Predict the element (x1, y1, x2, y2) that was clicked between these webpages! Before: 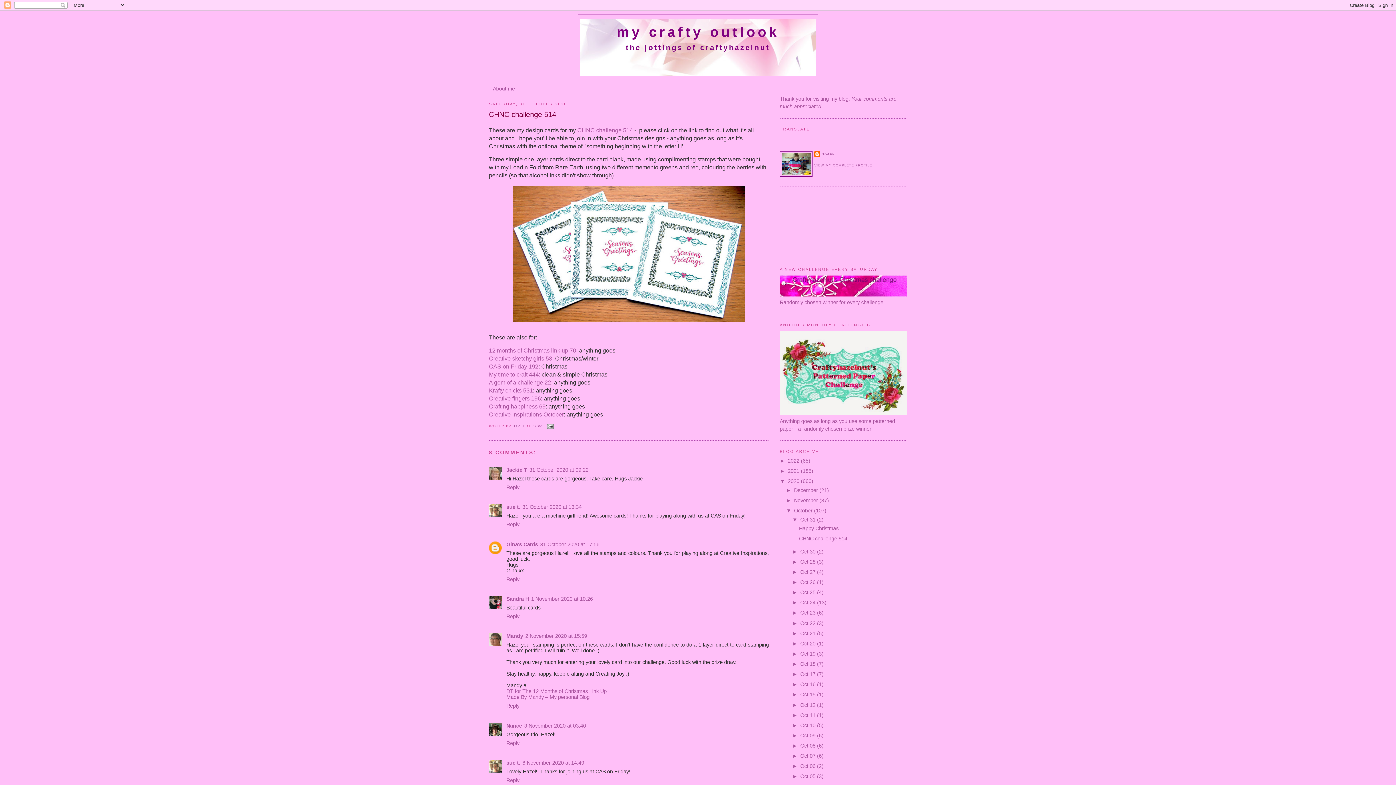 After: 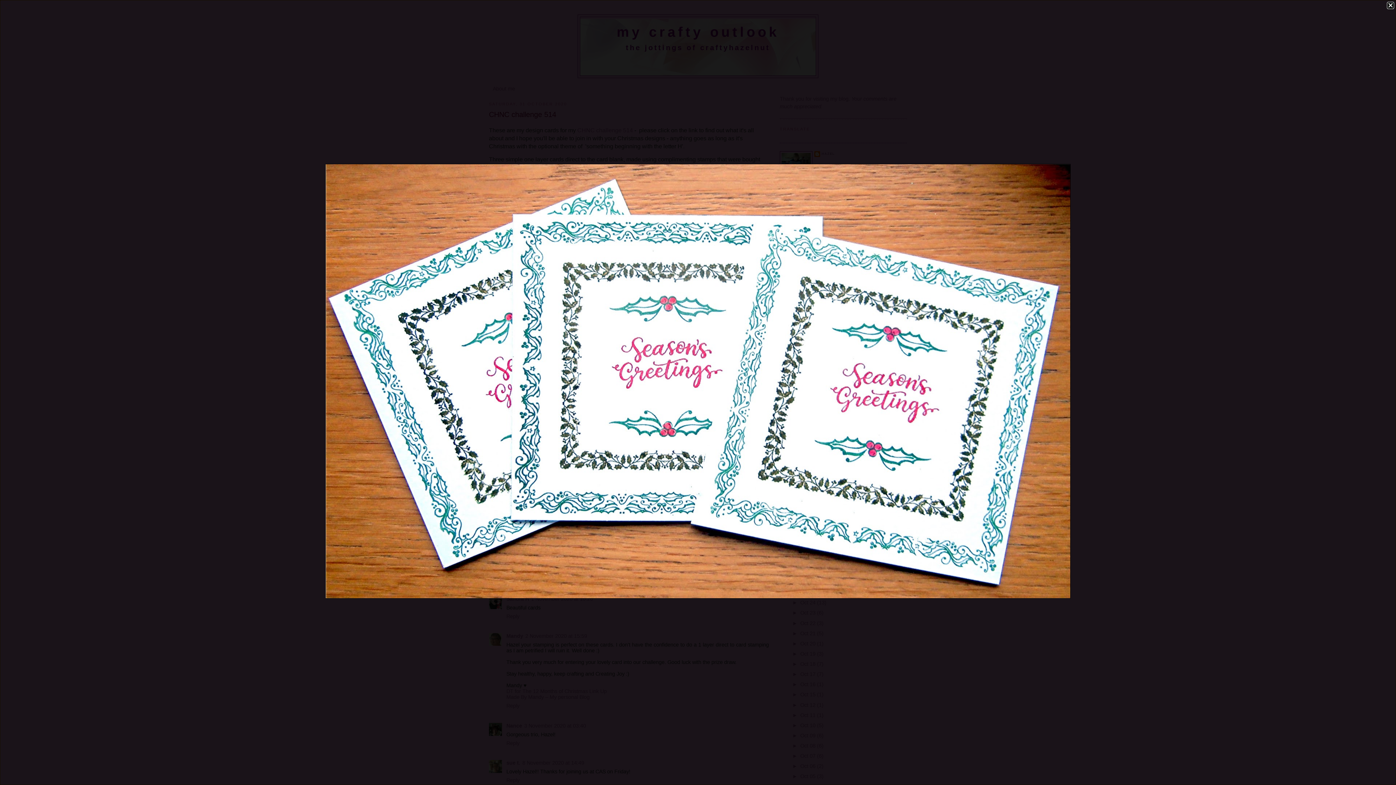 Action: bbox: (511, 318, 746, 324)